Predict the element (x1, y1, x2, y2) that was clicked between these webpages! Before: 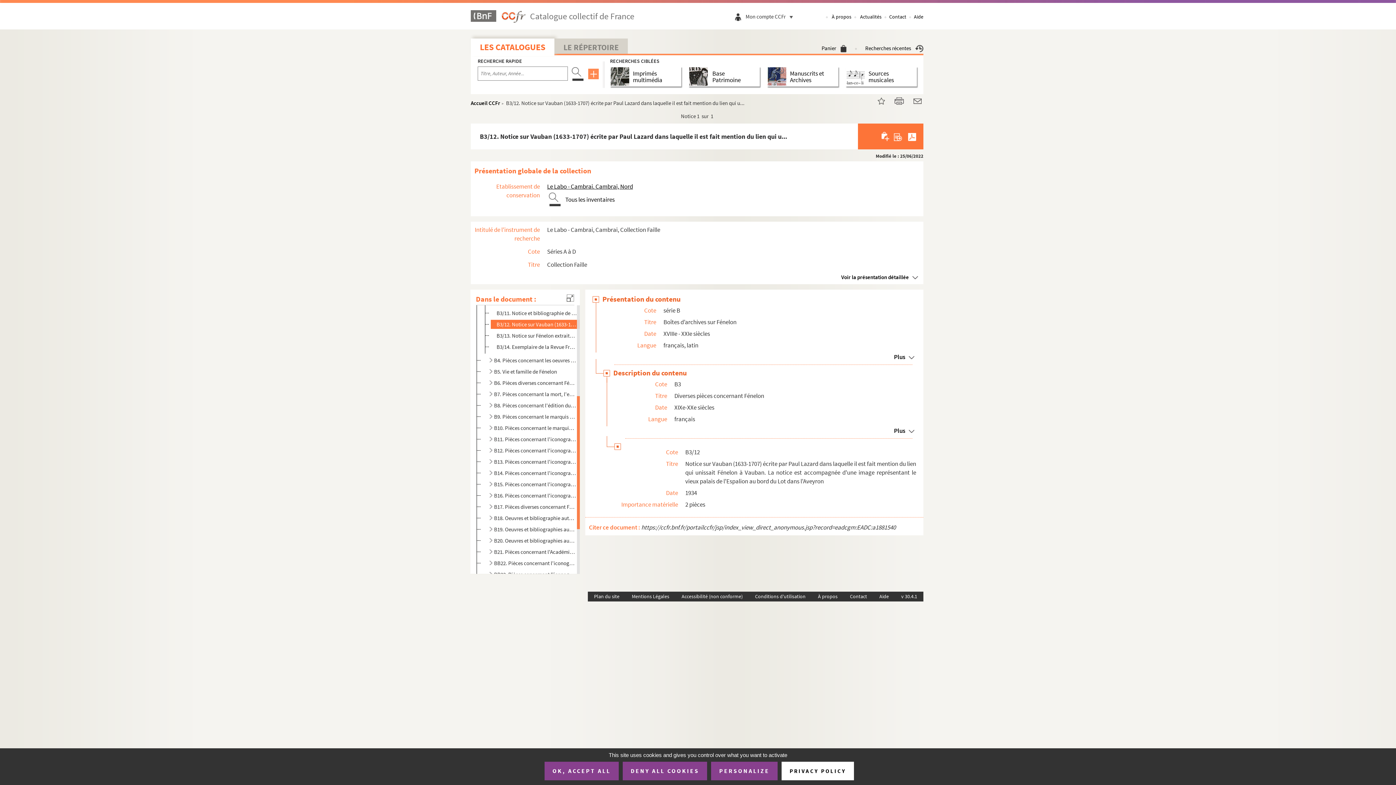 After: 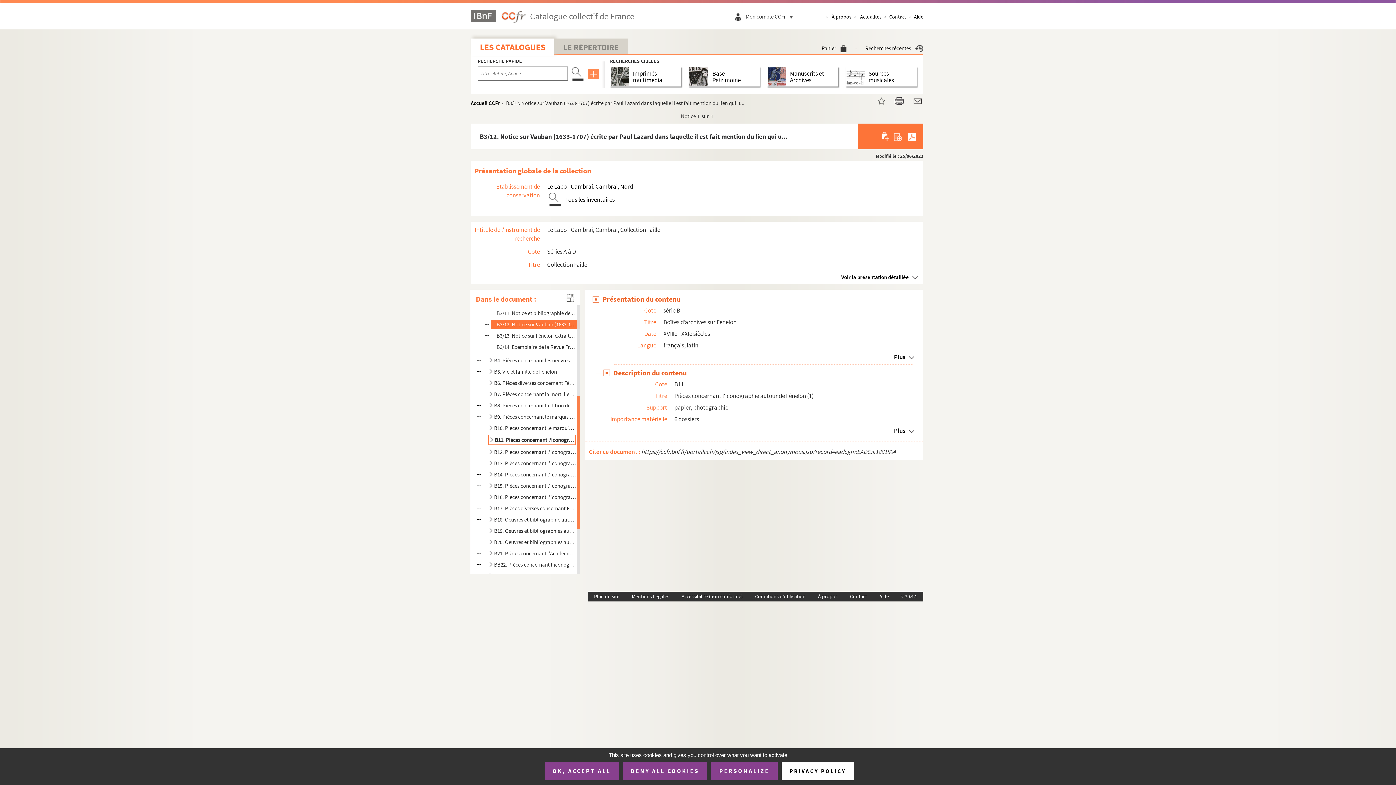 Action: label: B11. Pièces concernant l'iconographie autour de Fénelon (1) bbox: (488, 434, 576, 444)